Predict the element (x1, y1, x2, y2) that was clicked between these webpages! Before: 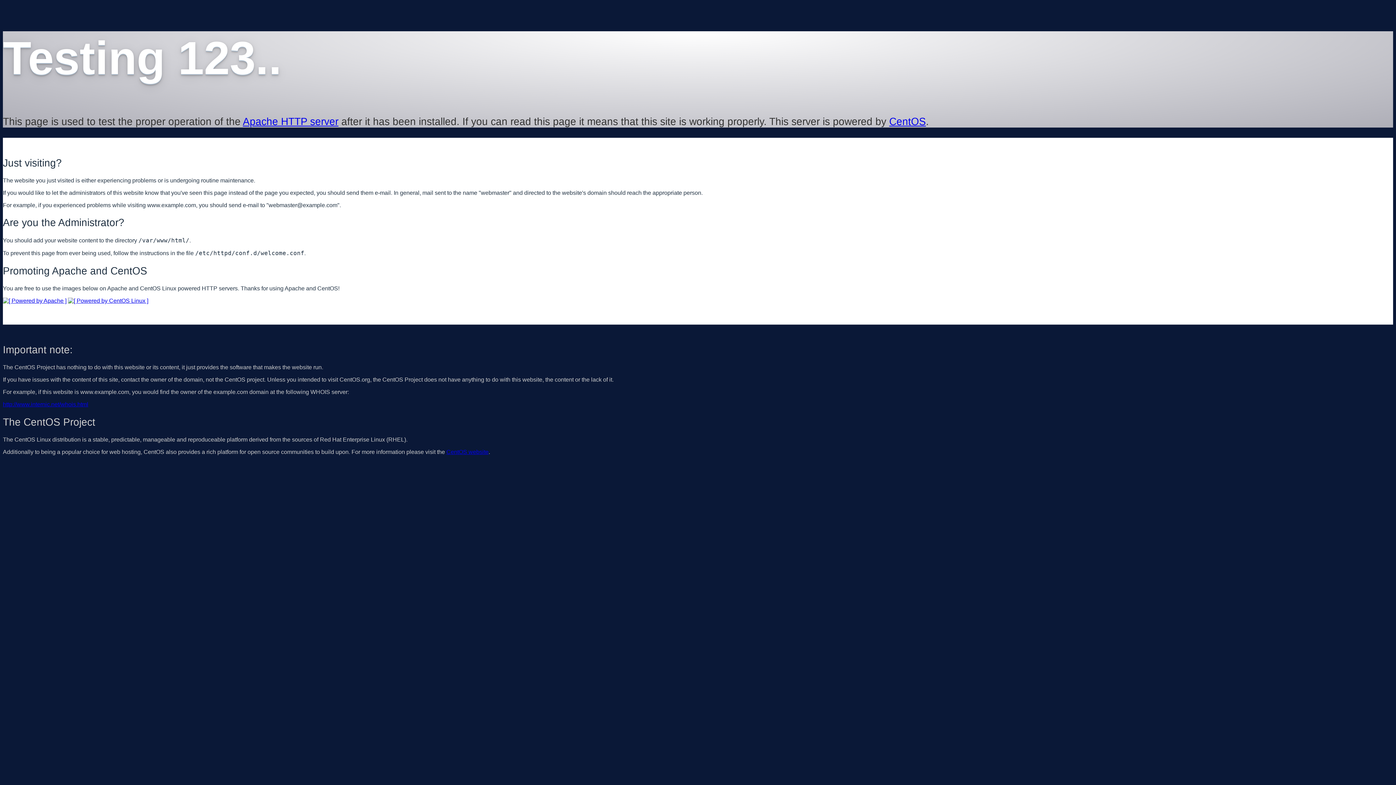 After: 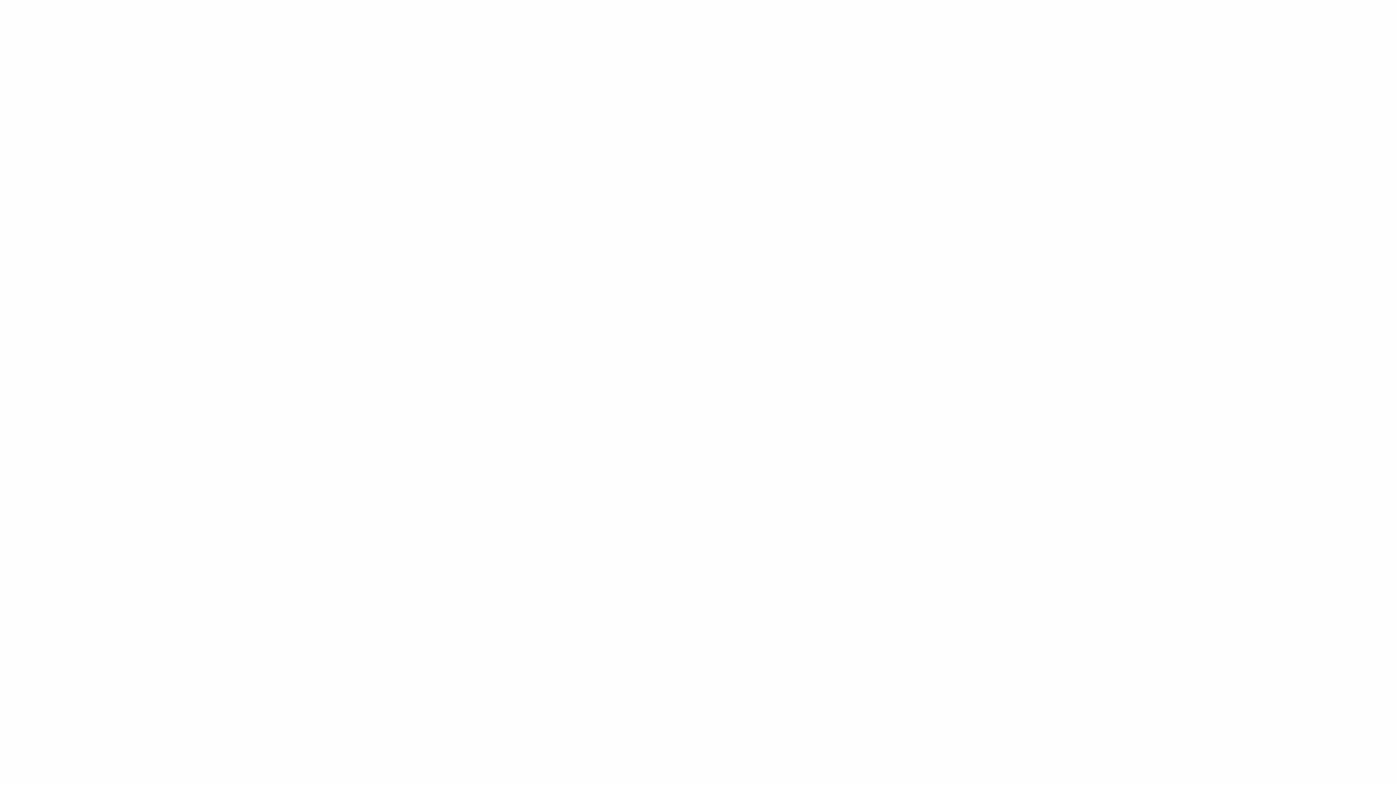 Action: bbox: (2, 401, 88, 407) label: http://www.internic.net/whois.html